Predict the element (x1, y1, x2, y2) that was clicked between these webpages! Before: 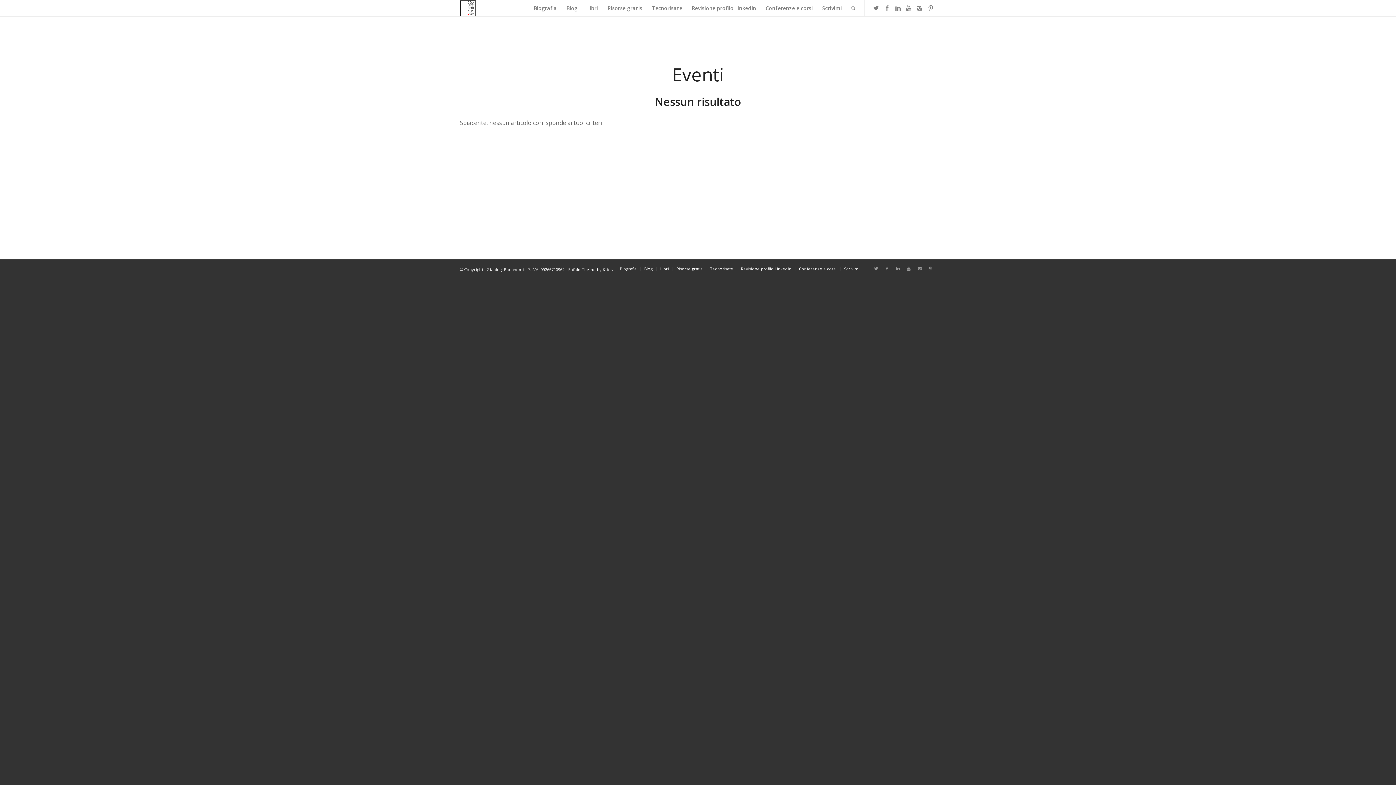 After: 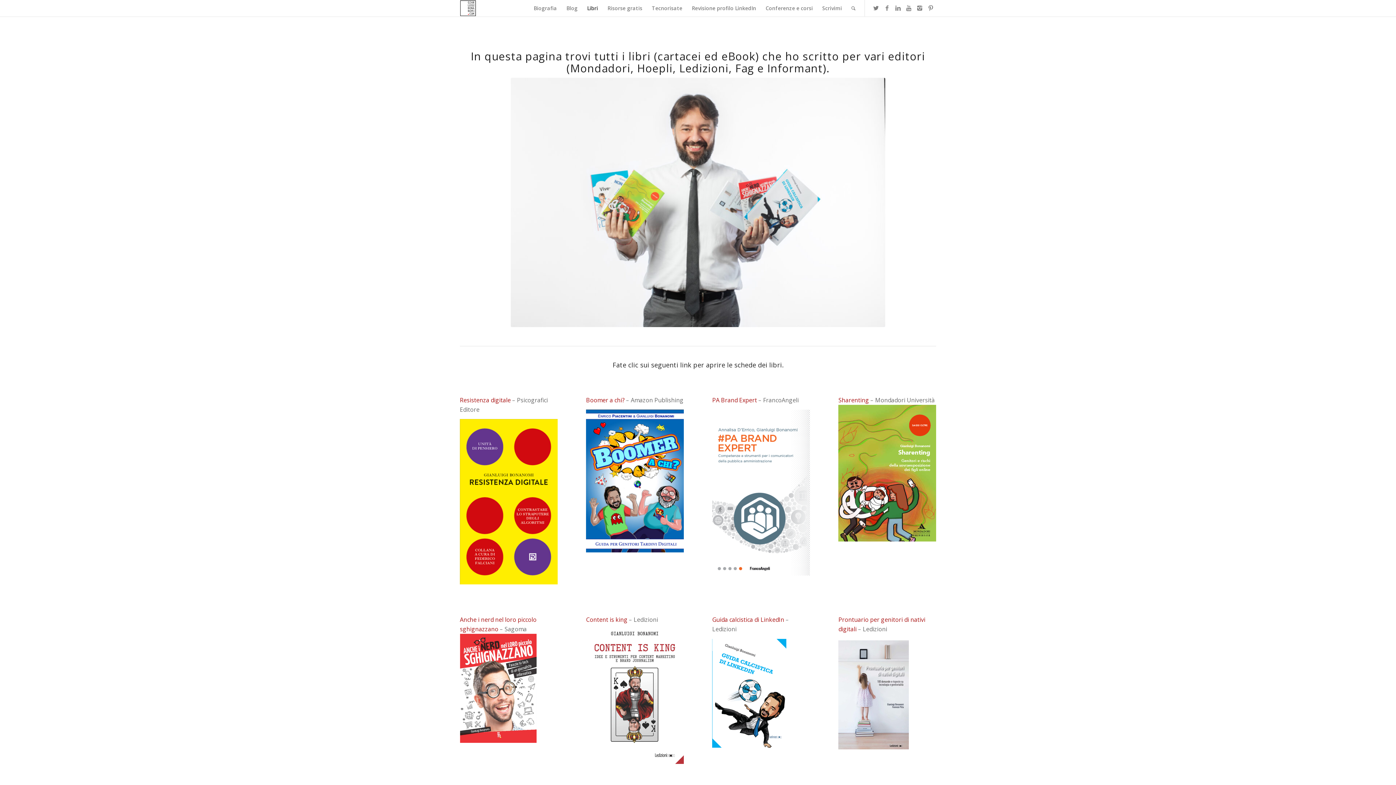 Action: label: Libri bbox: (582, 0, 602, 16)